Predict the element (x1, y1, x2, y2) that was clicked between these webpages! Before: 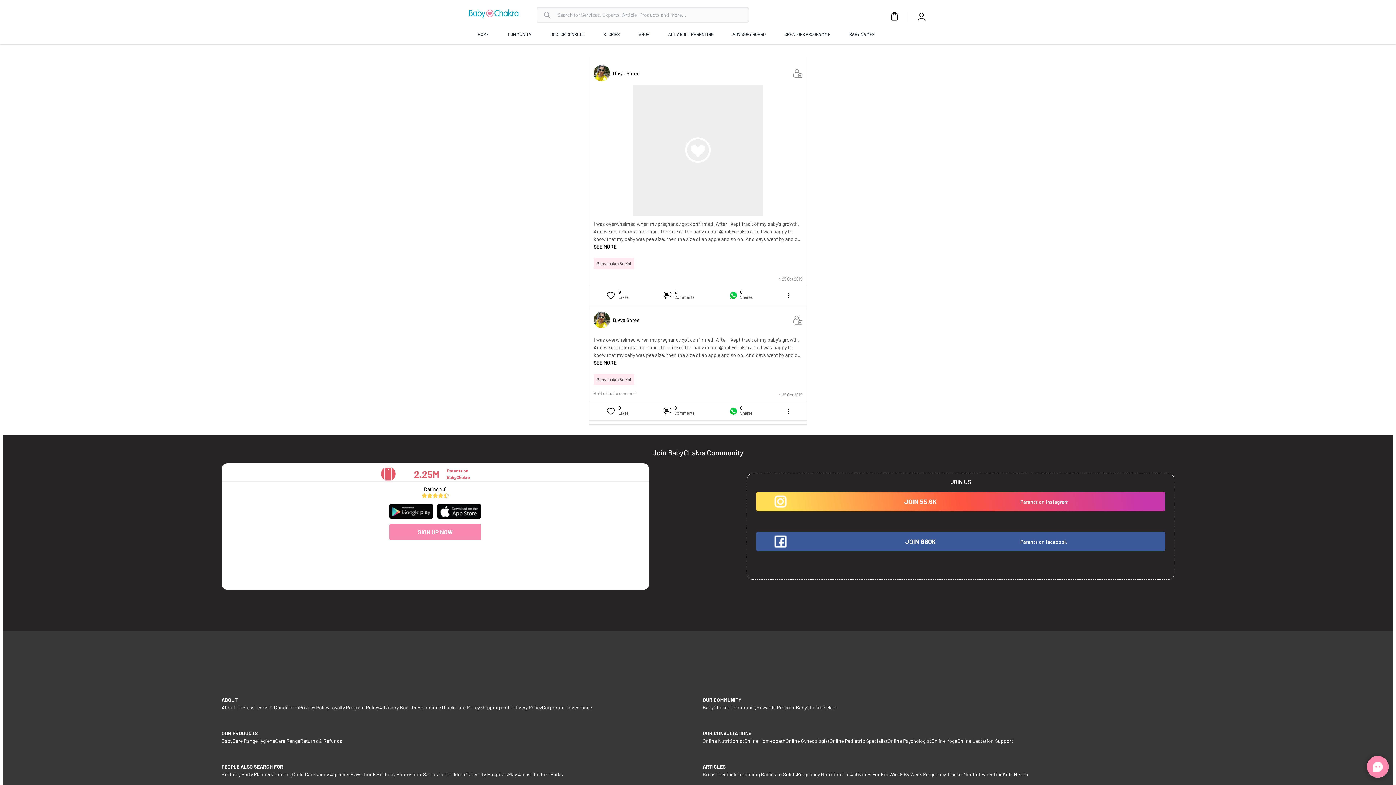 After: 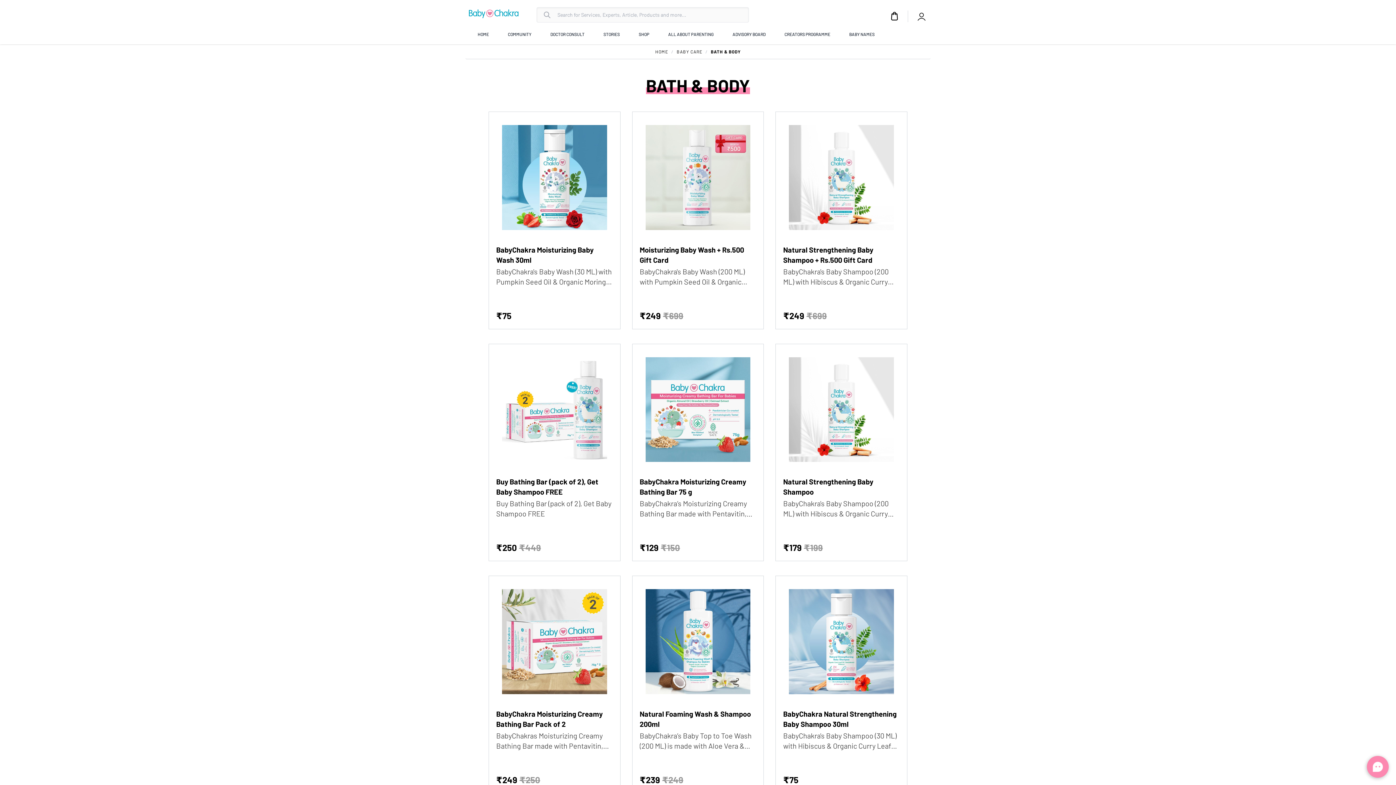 Action: bbox: (221, 738, 257, 744) label: BabyCare Range